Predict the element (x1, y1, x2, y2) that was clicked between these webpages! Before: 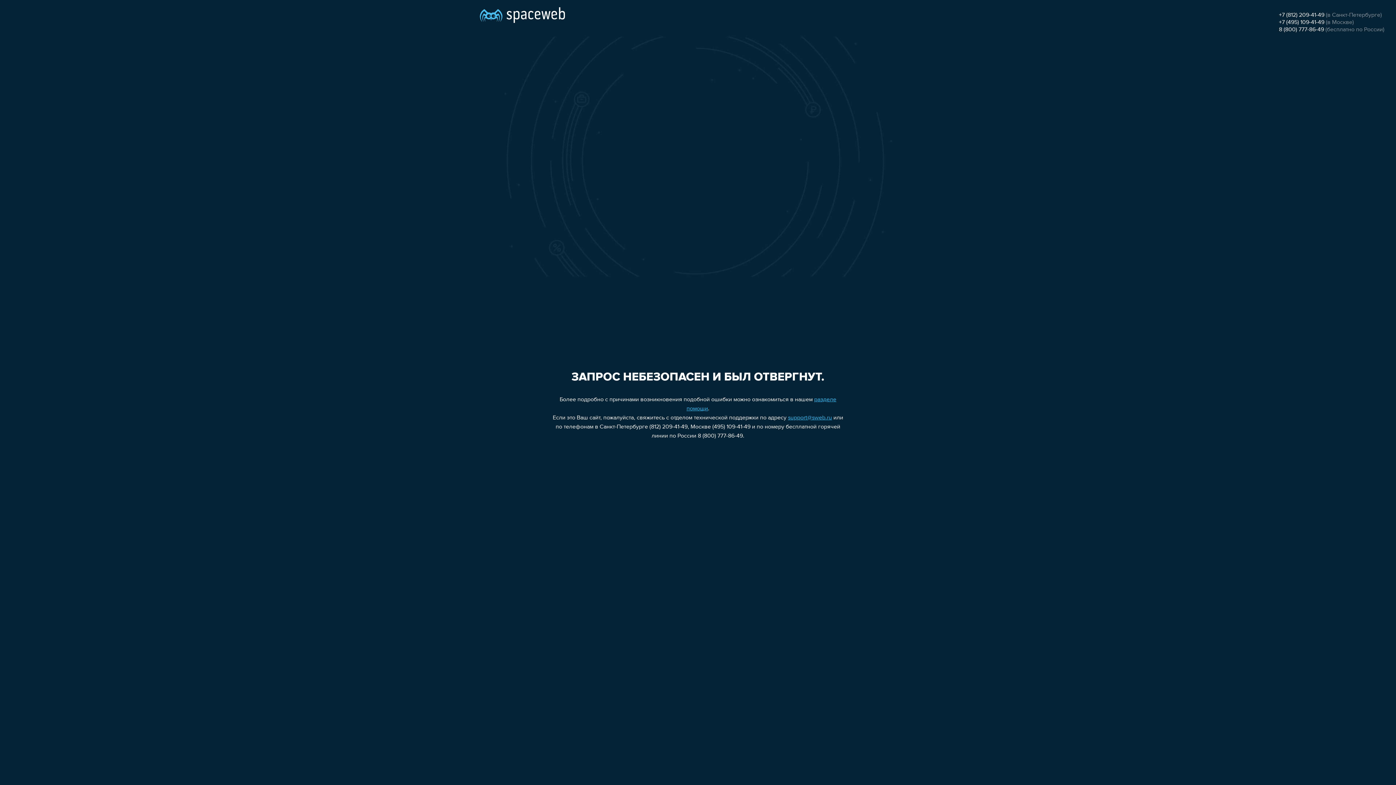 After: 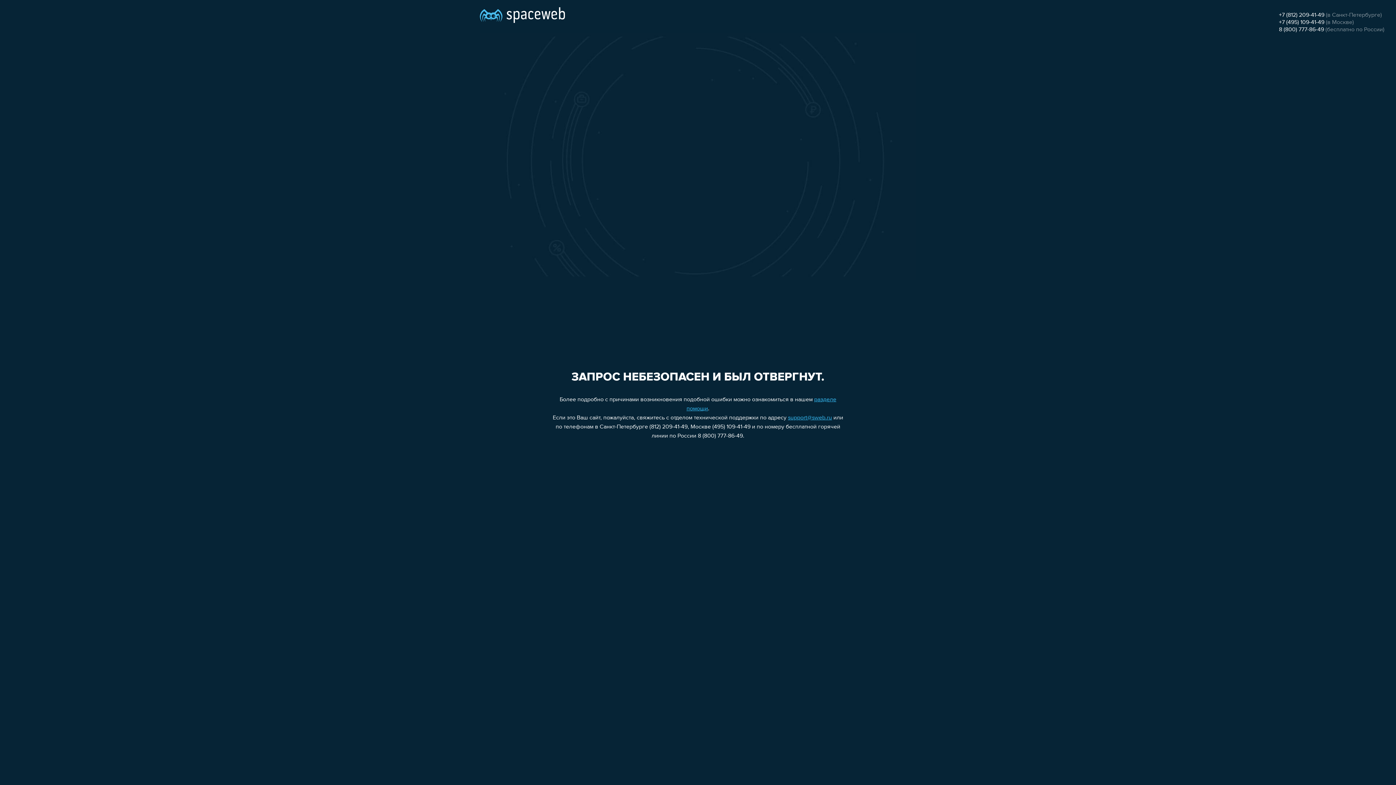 Action: label: +7 (812) 209-41-49 bbox: (1279, 12, 1324, 18)